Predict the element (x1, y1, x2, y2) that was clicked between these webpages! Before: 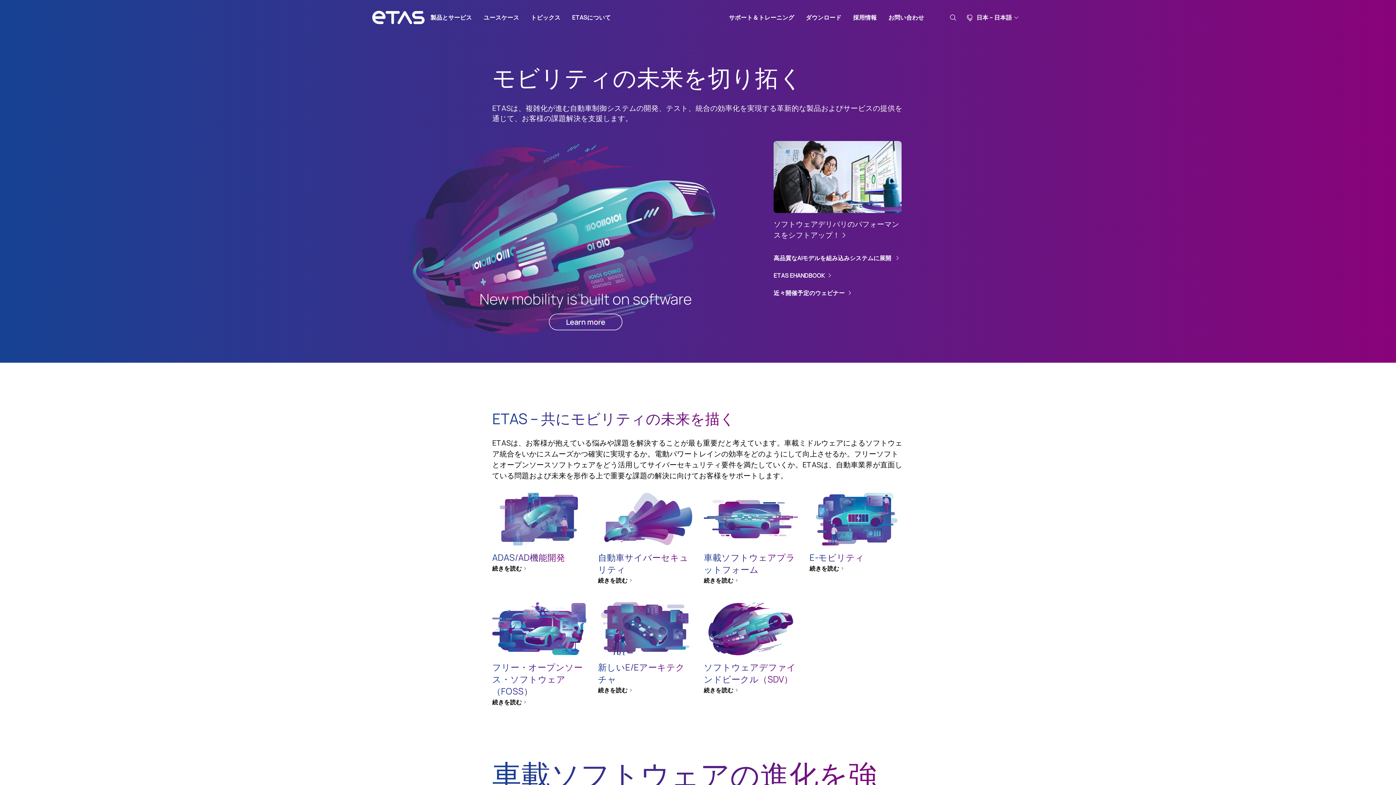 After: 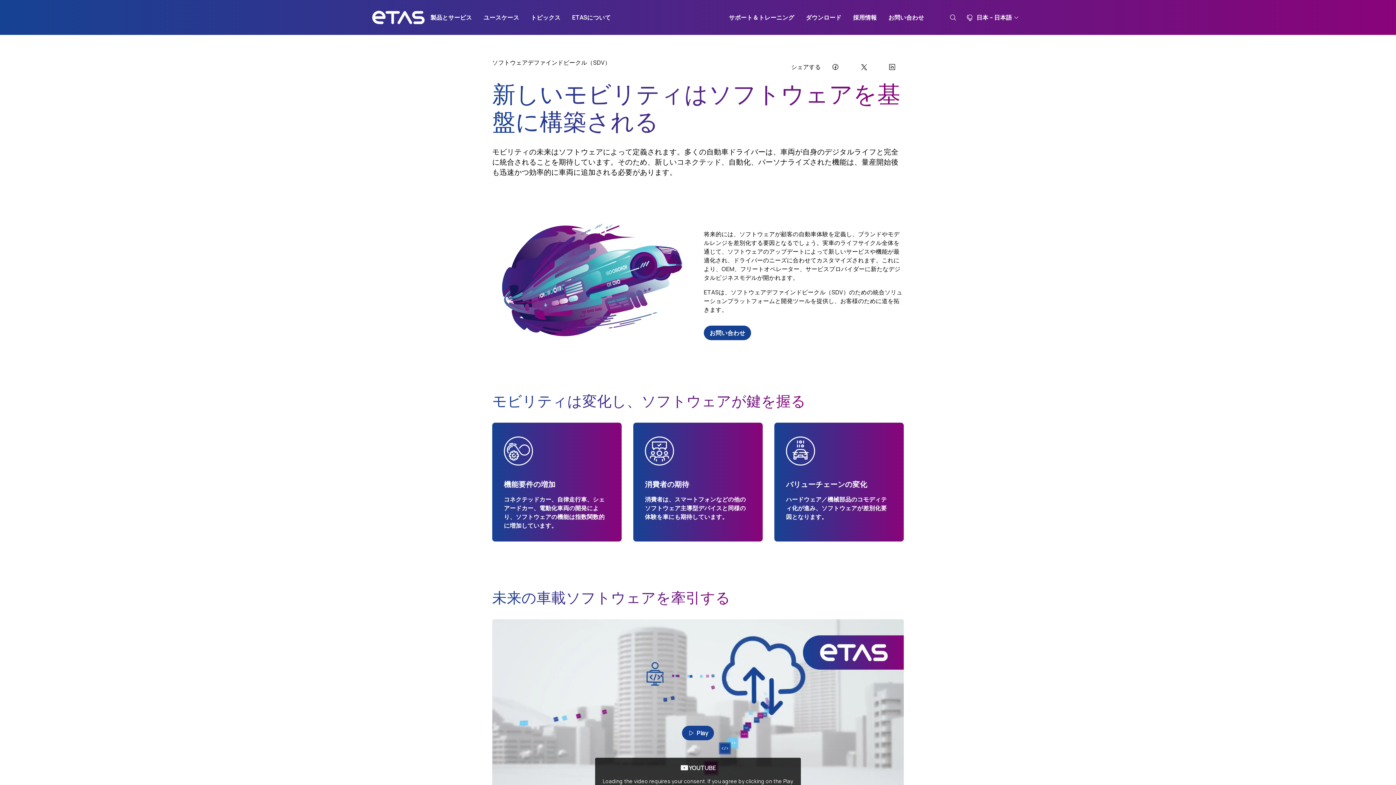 Action: label: SDV bbox: (409, 141, 762, 339)